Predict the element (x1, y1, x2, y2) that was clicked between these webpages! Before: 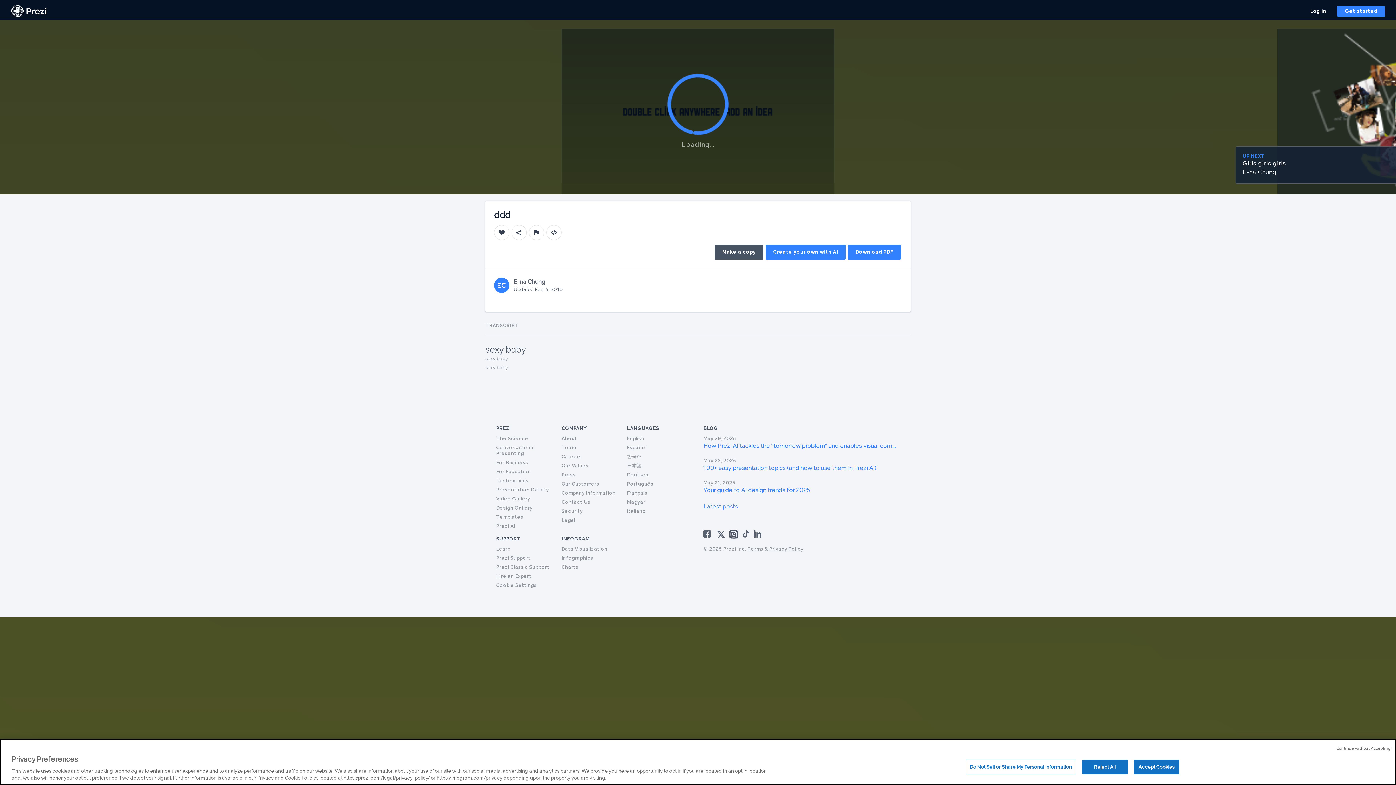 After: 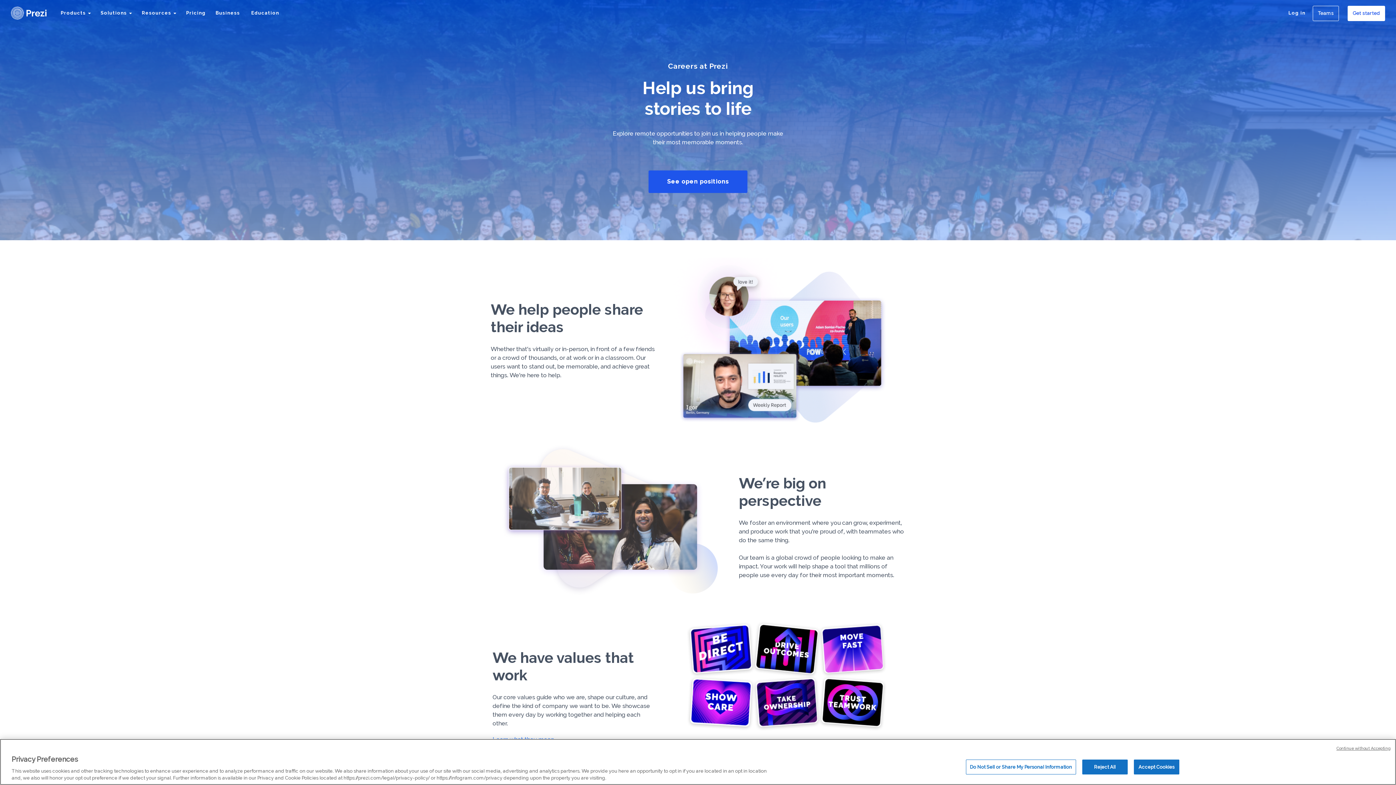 Action: label: Careers bbox: (561, 454, 582, 459)